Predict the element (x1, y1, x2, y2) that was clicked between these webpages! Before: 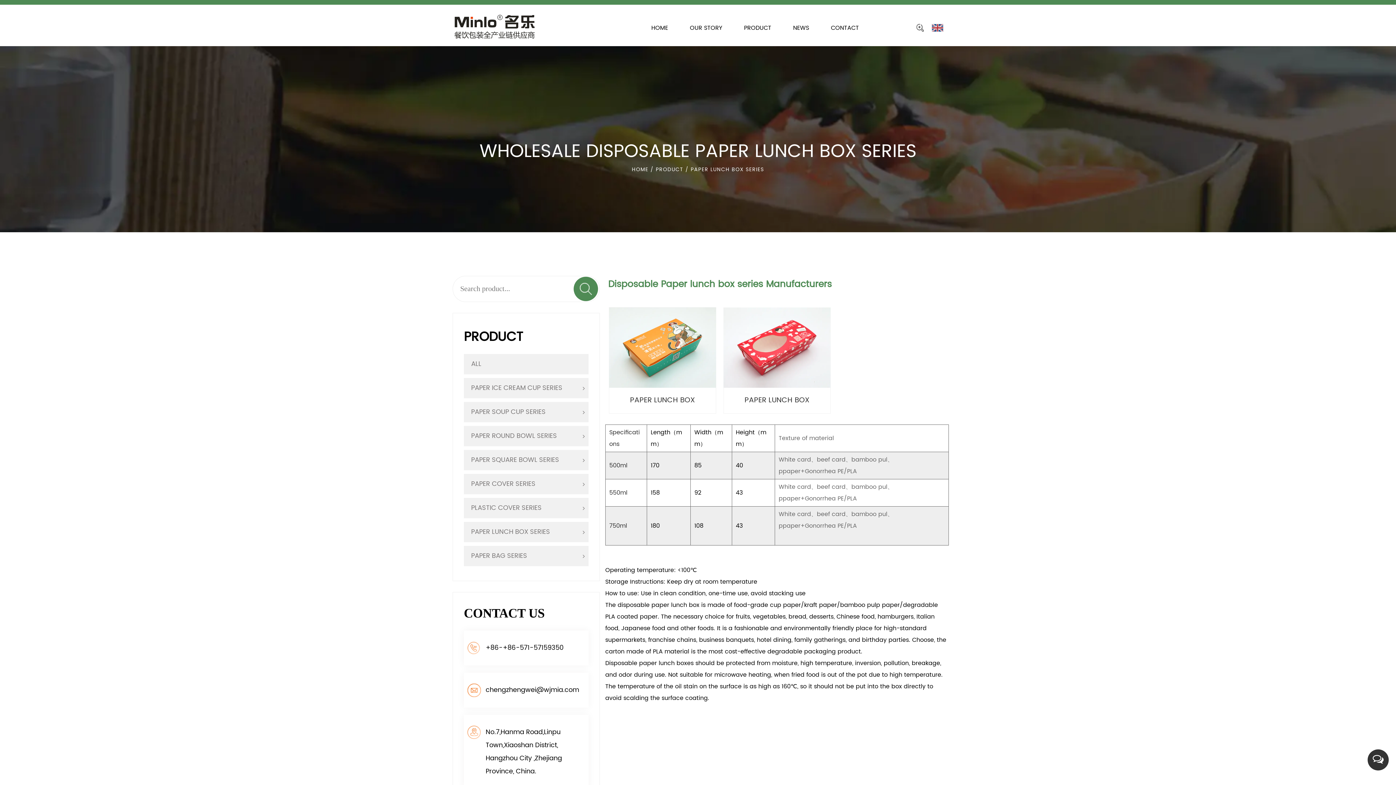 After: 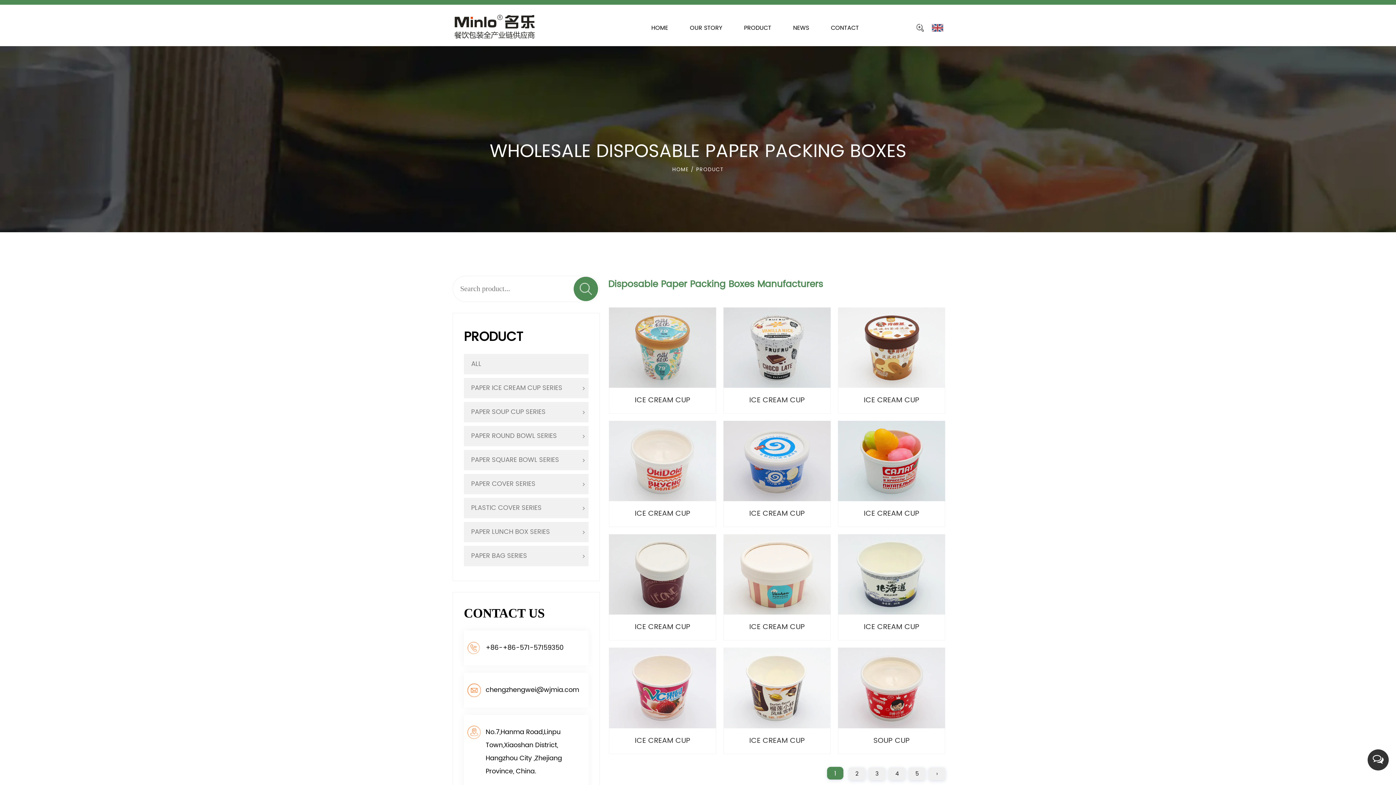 Action: bbox: (744, 14, 771, 41) label: PRODUCT